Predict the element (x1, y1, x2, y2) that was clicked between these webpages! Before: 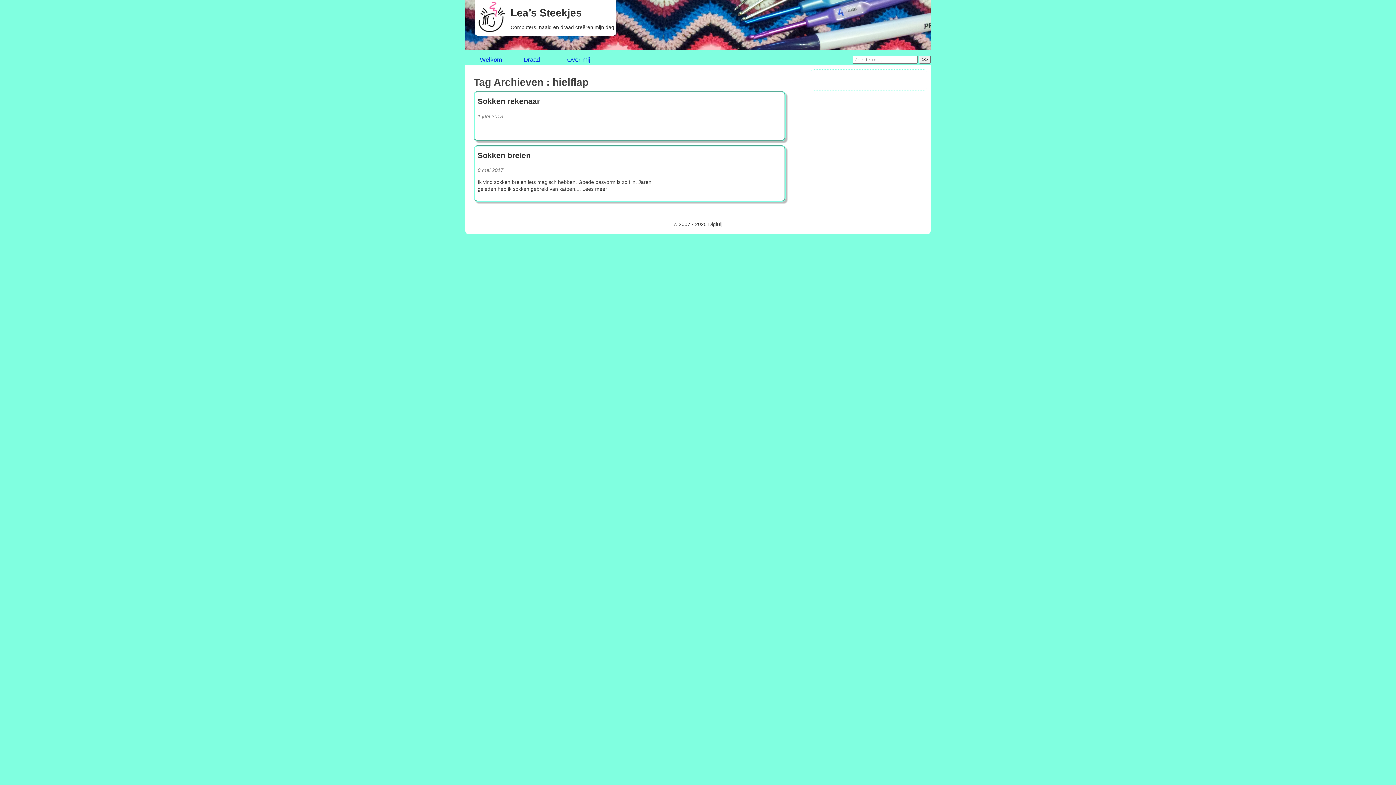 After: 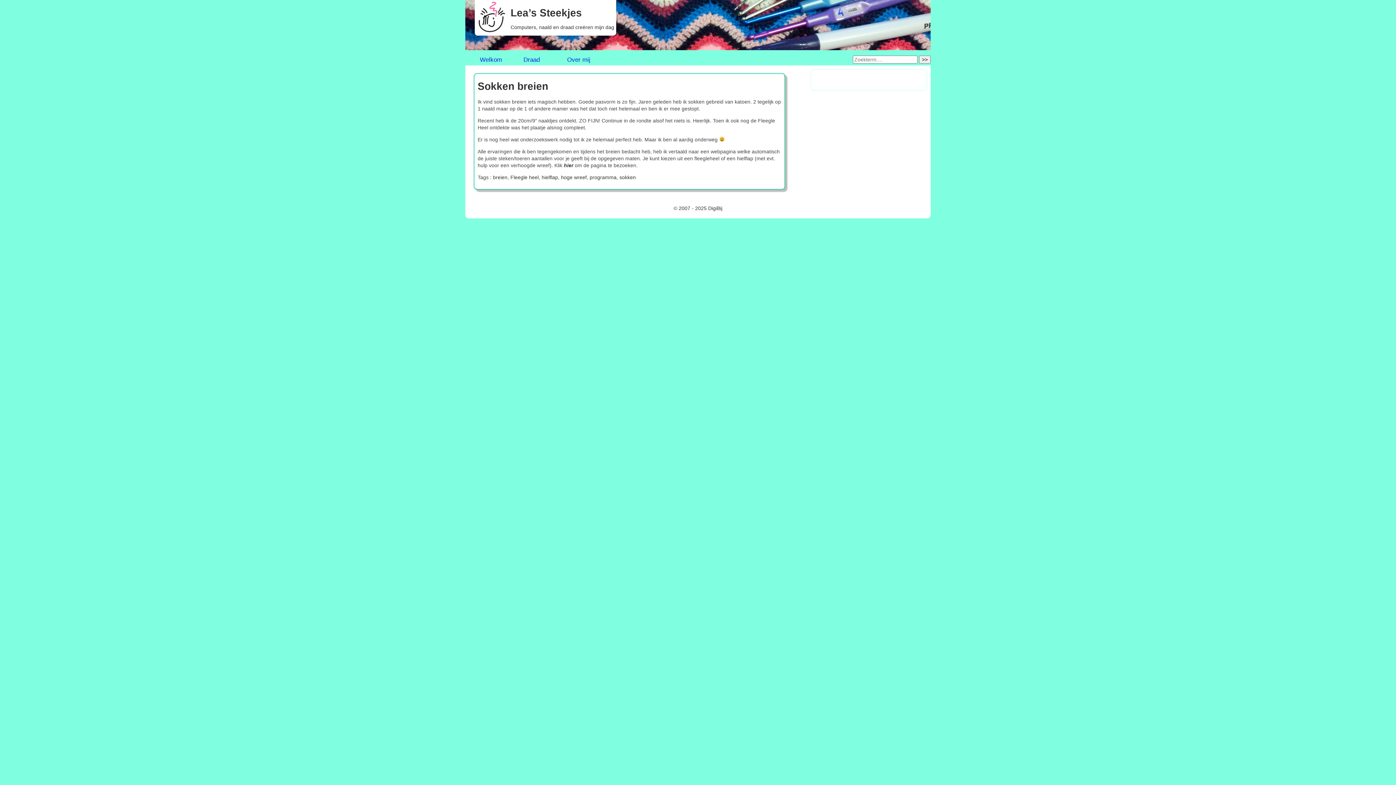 Action: label: Sokken breien bbox: (477, 151, 530, 159)